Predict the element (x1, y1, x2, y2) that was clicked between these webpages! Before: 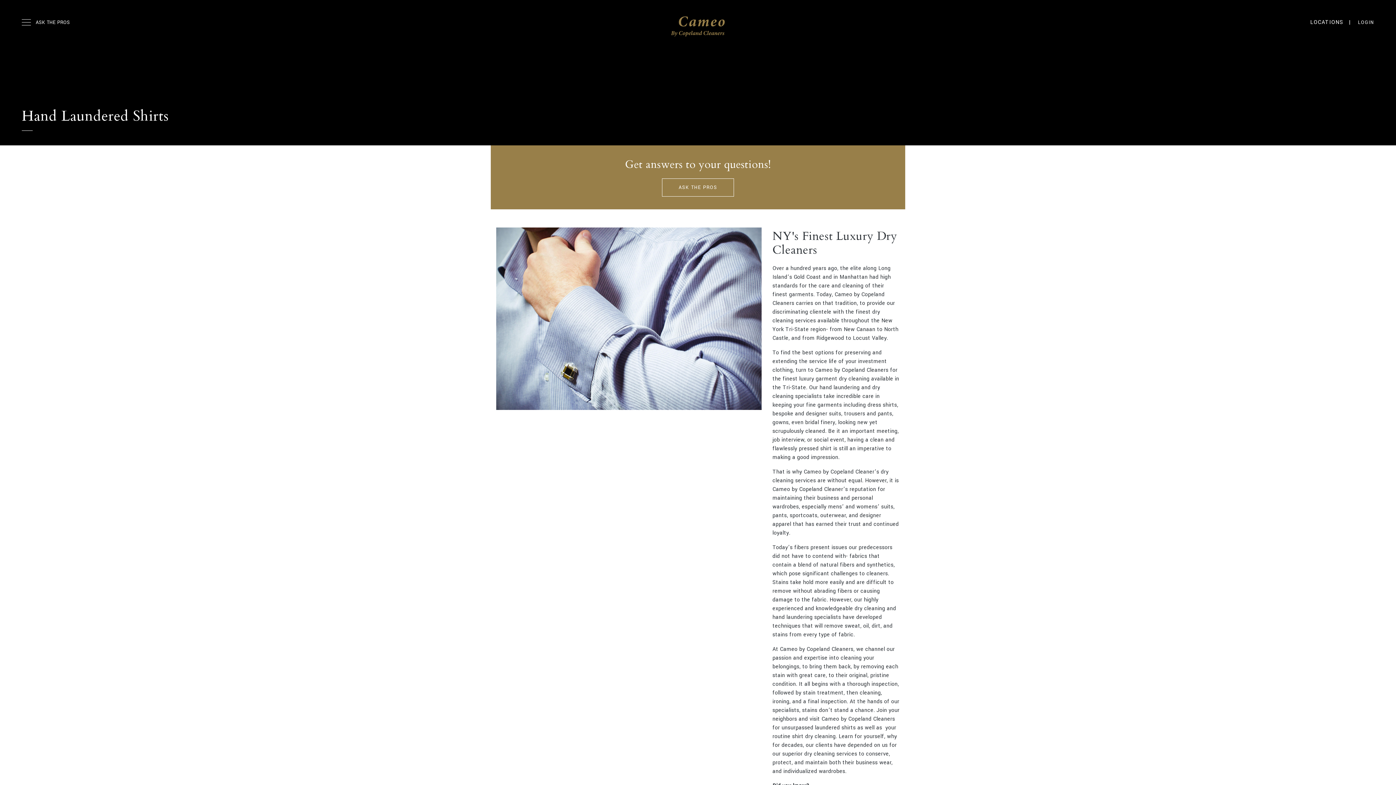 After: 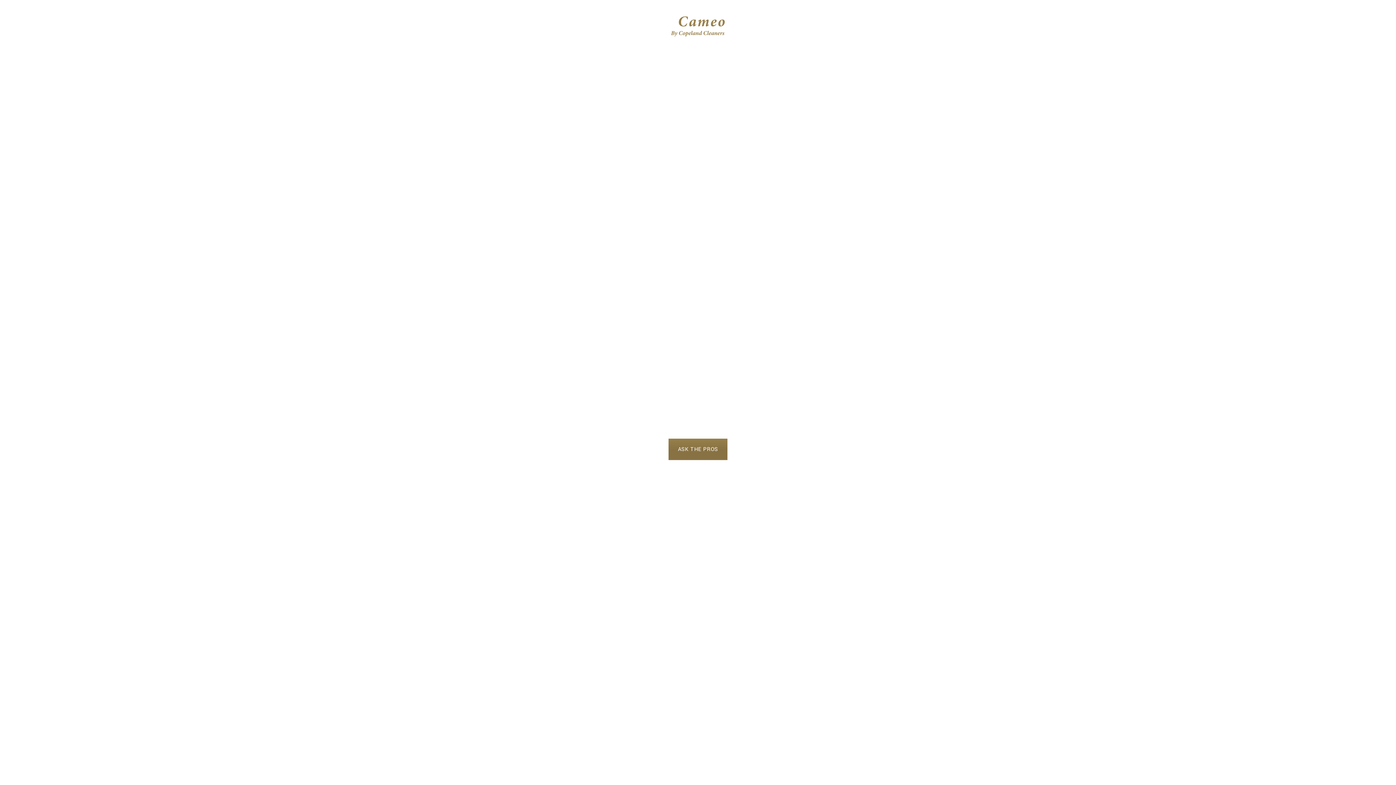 Action: bbox: (670, 22, 725, 30)